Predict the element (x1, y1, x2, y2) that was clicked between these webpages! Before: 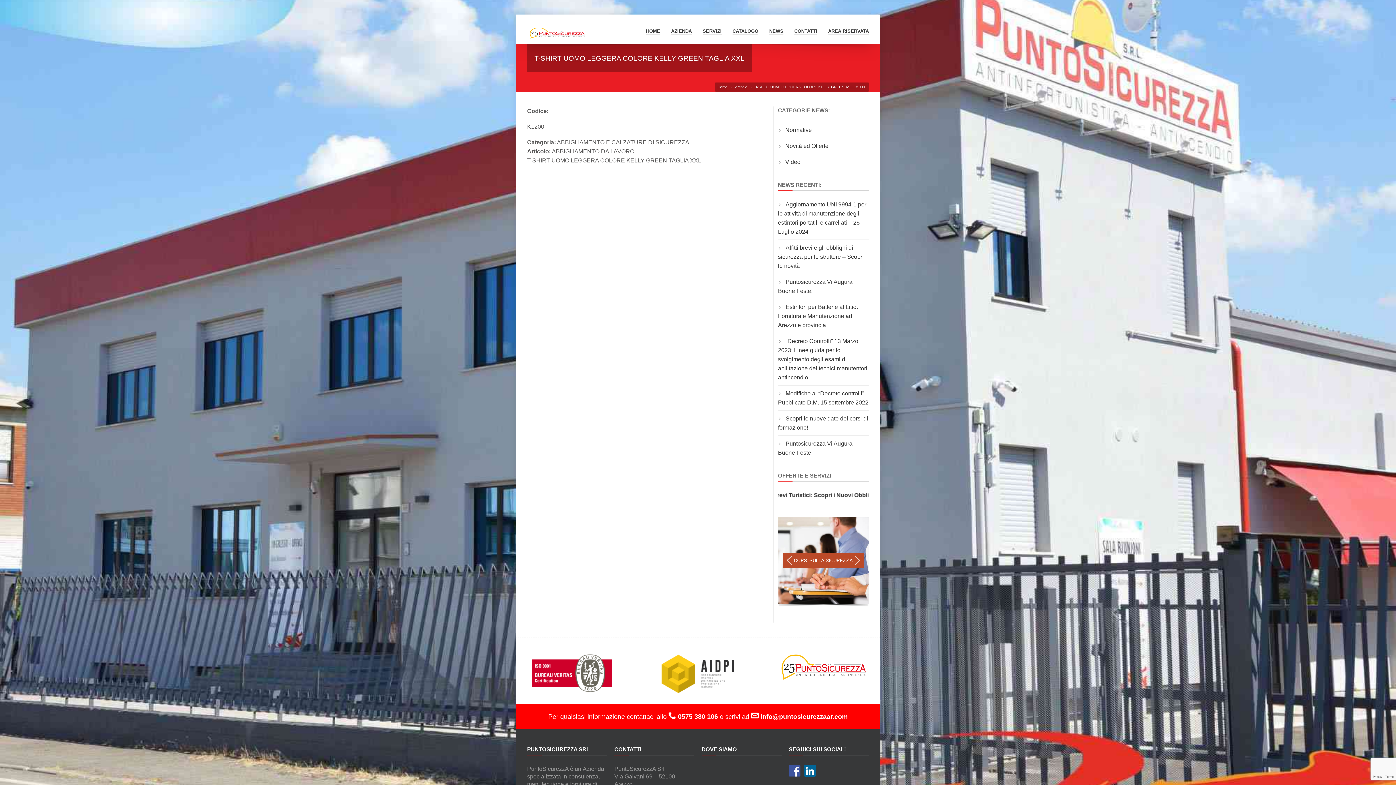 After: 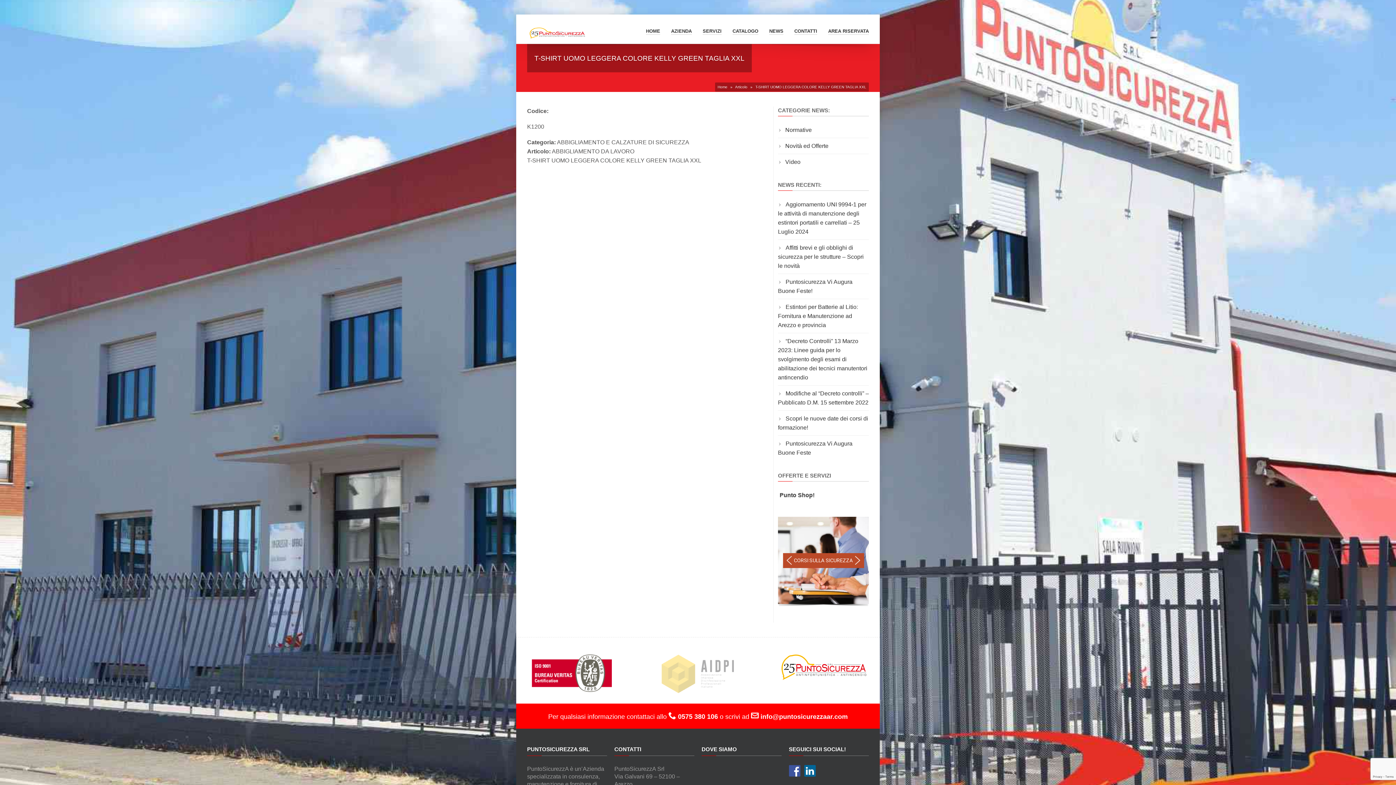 Action: bbox: (642, 652, 753, 696)